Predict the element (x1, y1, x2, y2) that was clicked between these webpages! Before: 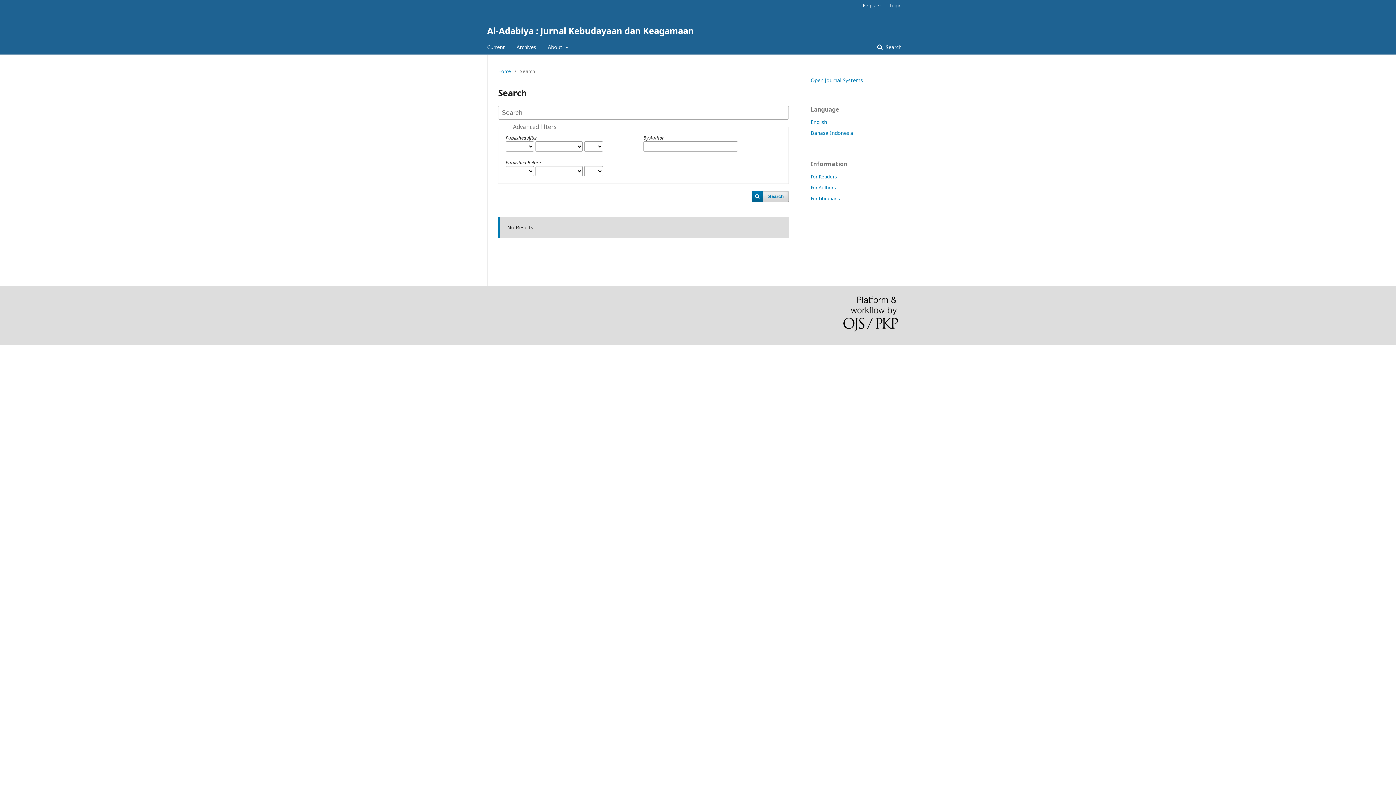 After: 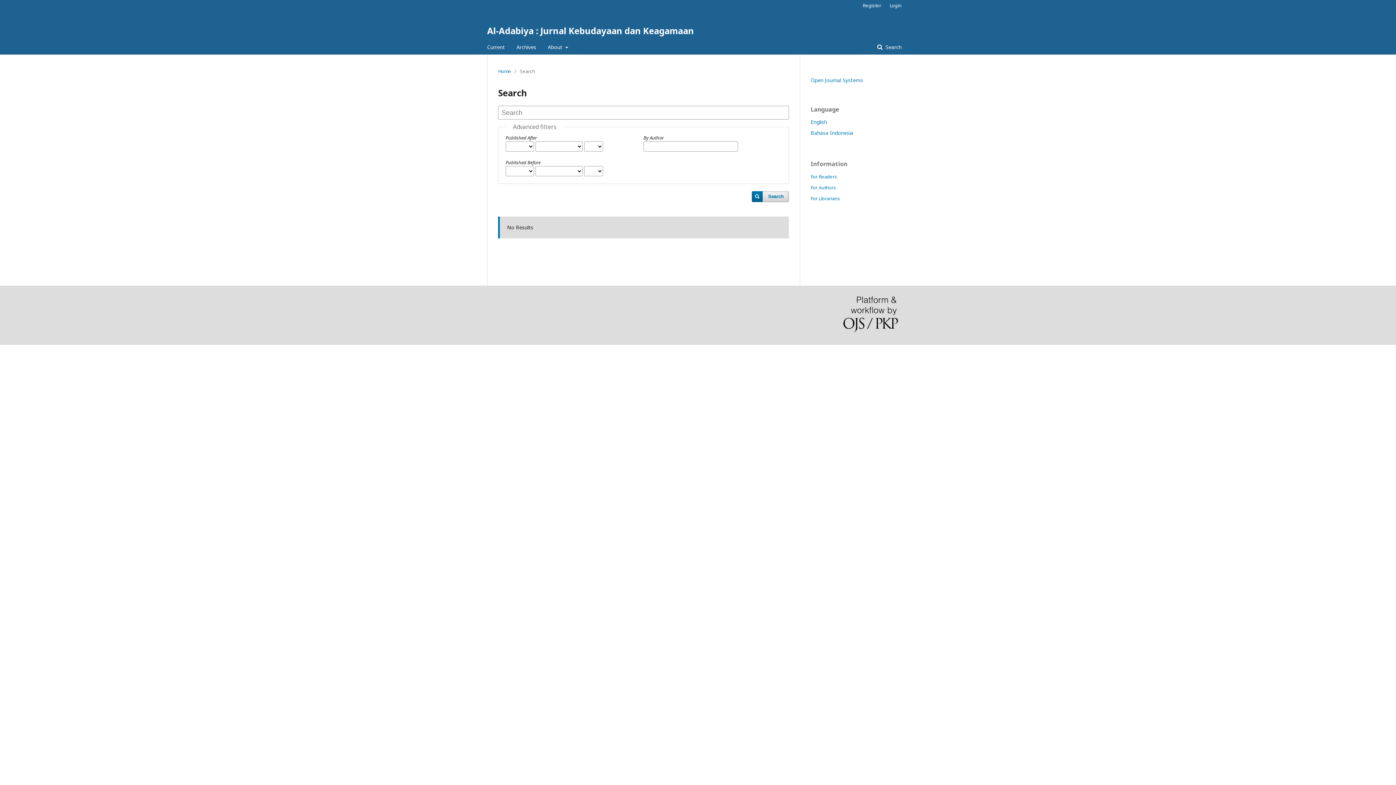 Action: bbox: (752, 191, 789, 202) label: Search